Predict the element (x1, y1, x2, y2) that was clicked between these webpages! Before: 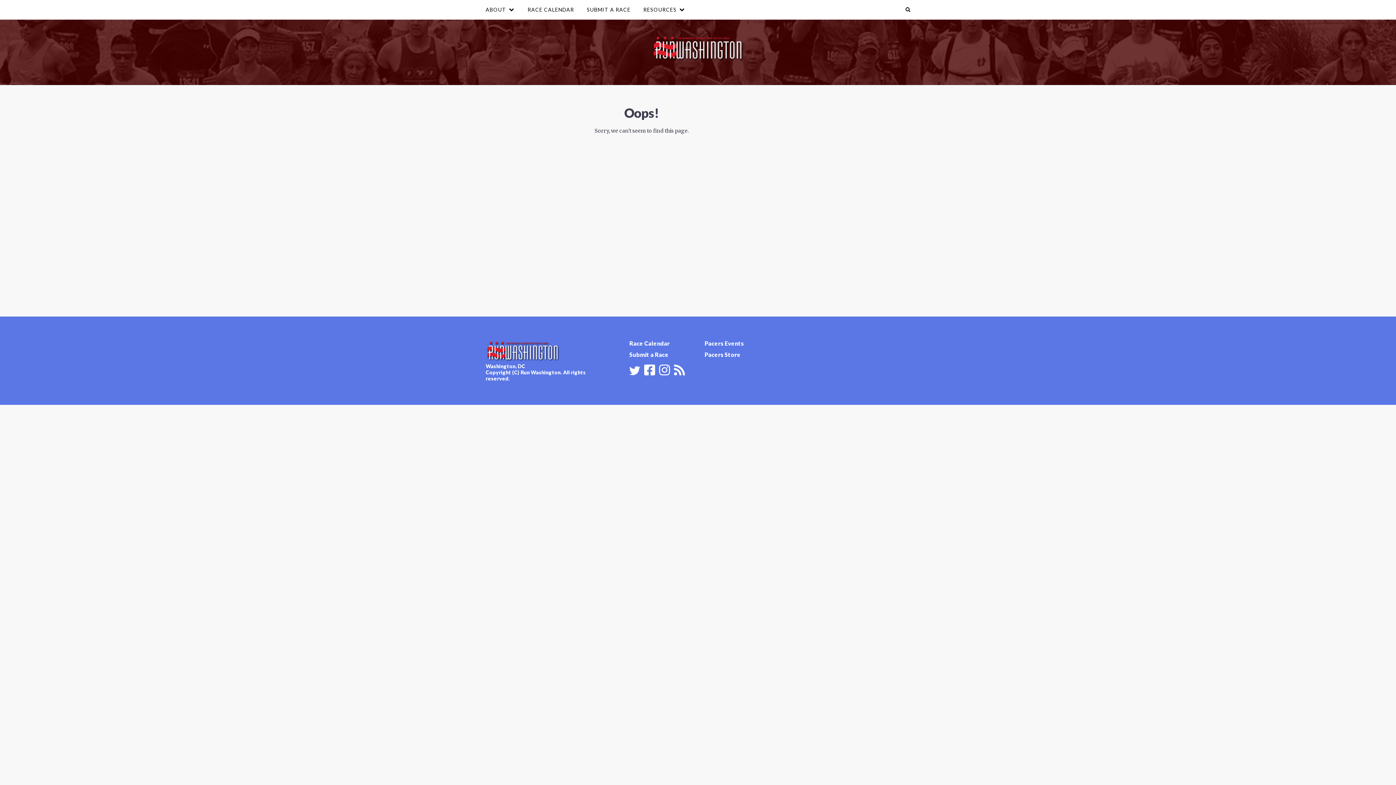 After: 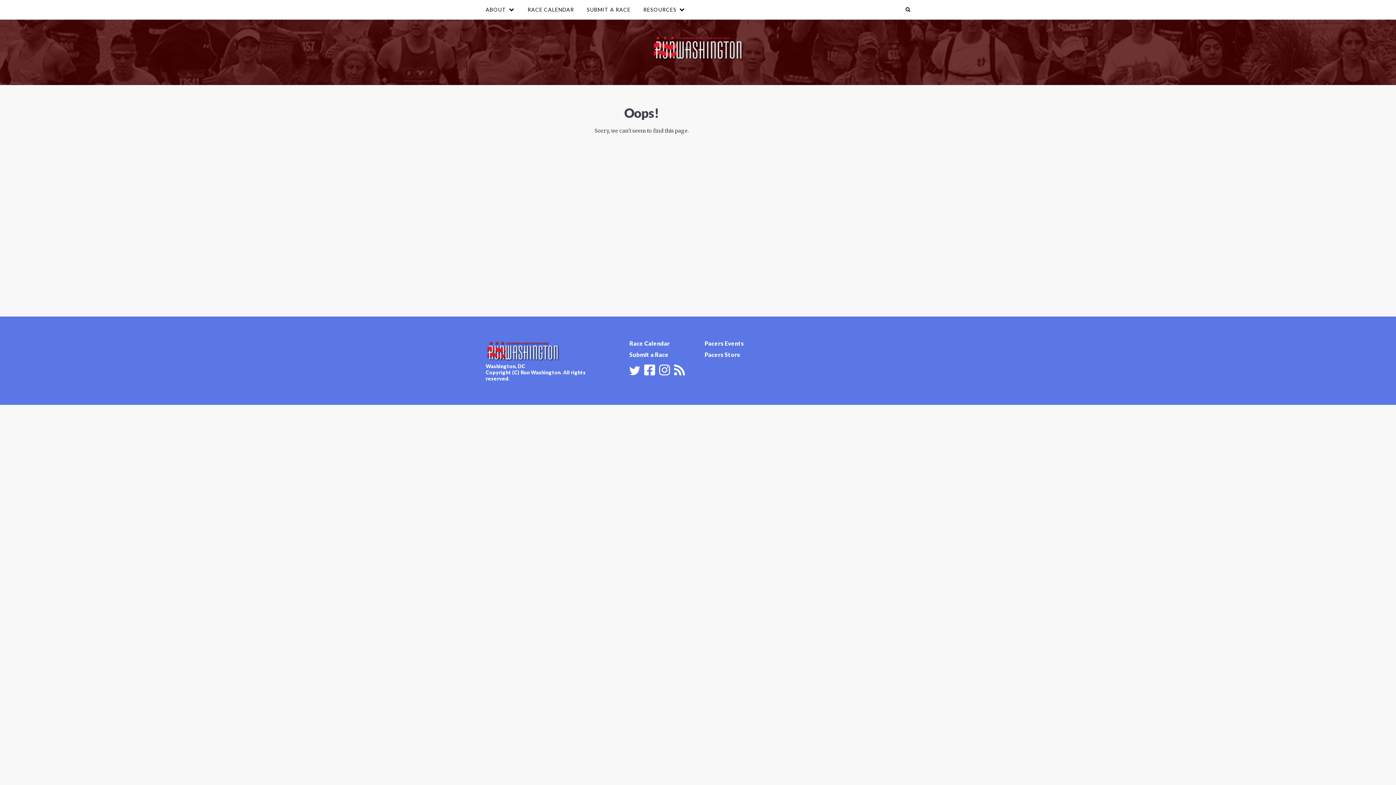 Action: bbox: (659, 364, 670, 374)